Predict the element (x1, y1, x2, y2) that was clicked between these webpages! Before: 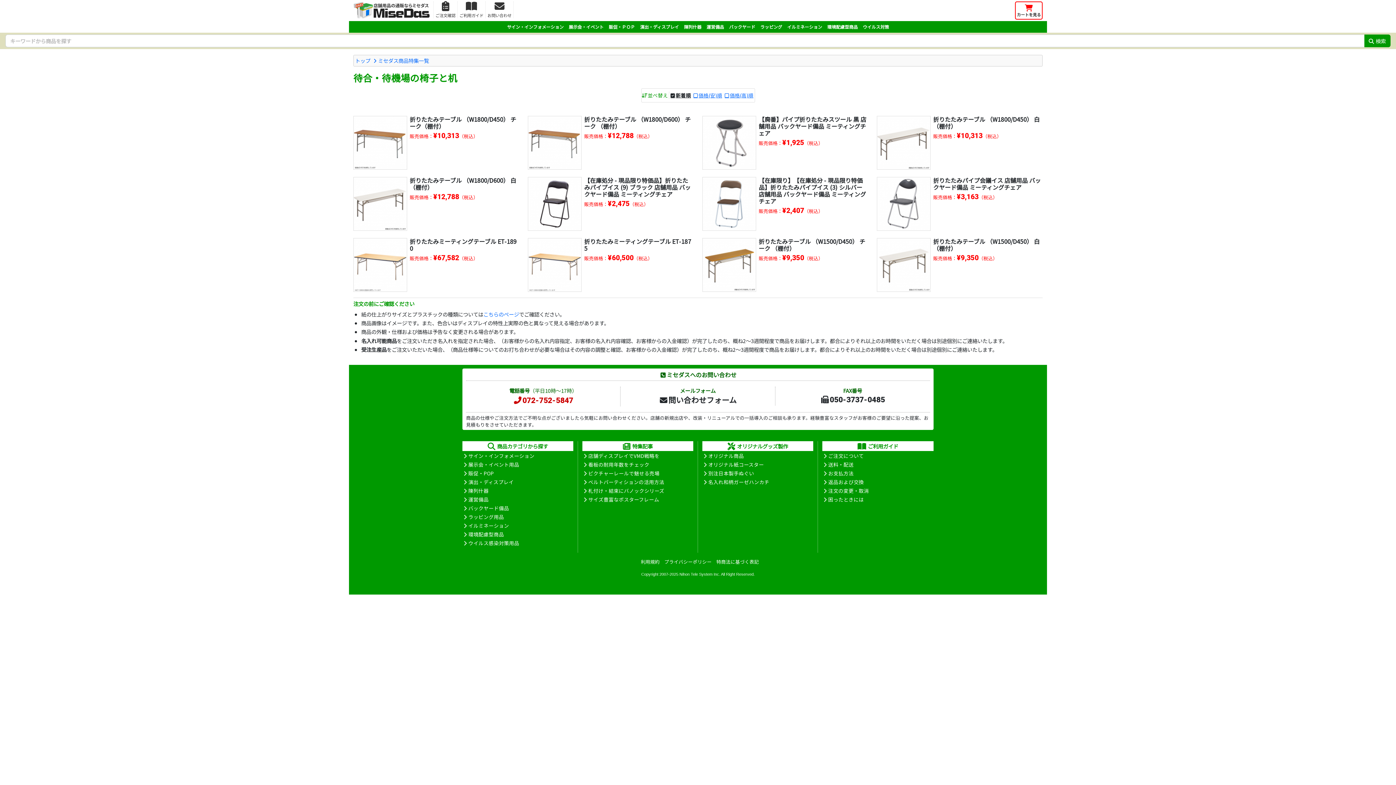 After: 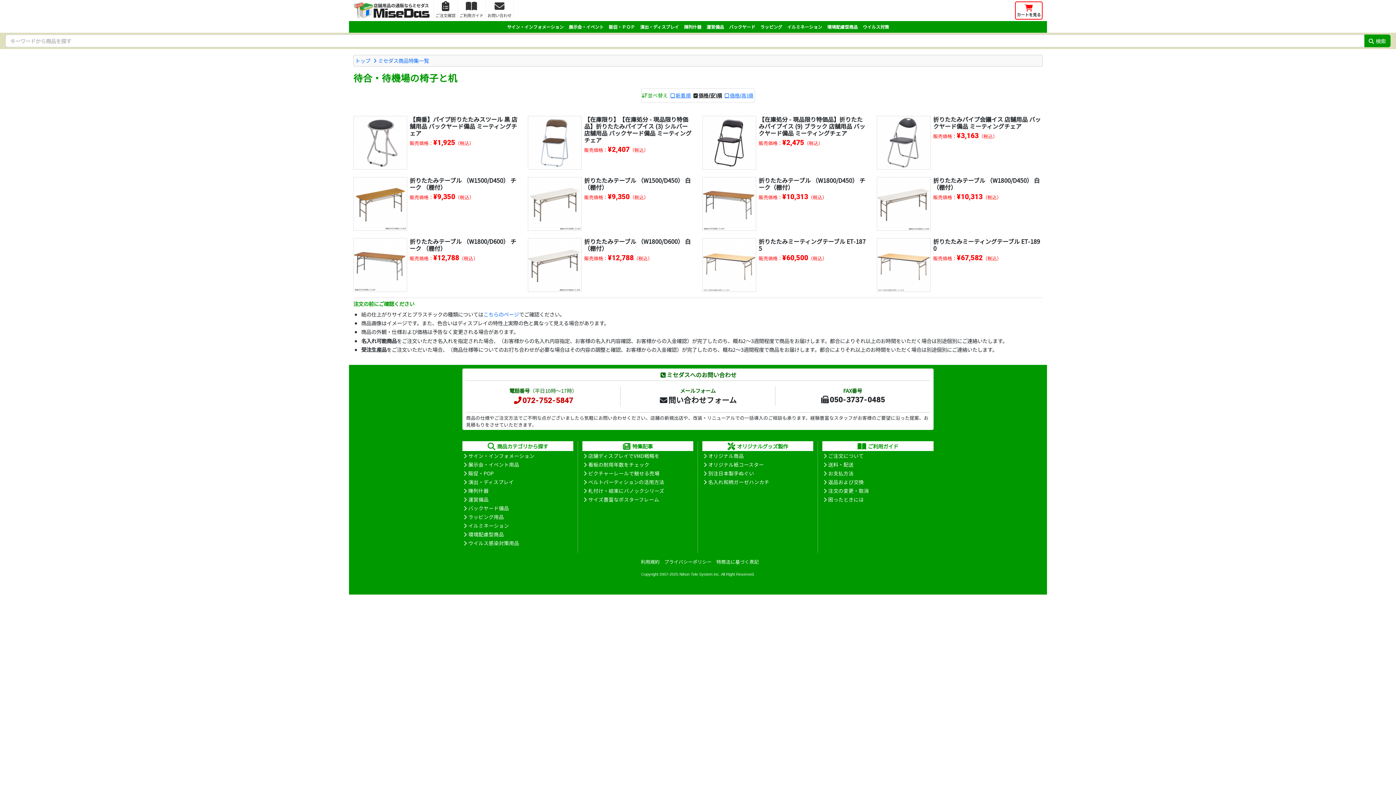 Action: bbox: (693, 91, 722, 98) label: 価格(安)順